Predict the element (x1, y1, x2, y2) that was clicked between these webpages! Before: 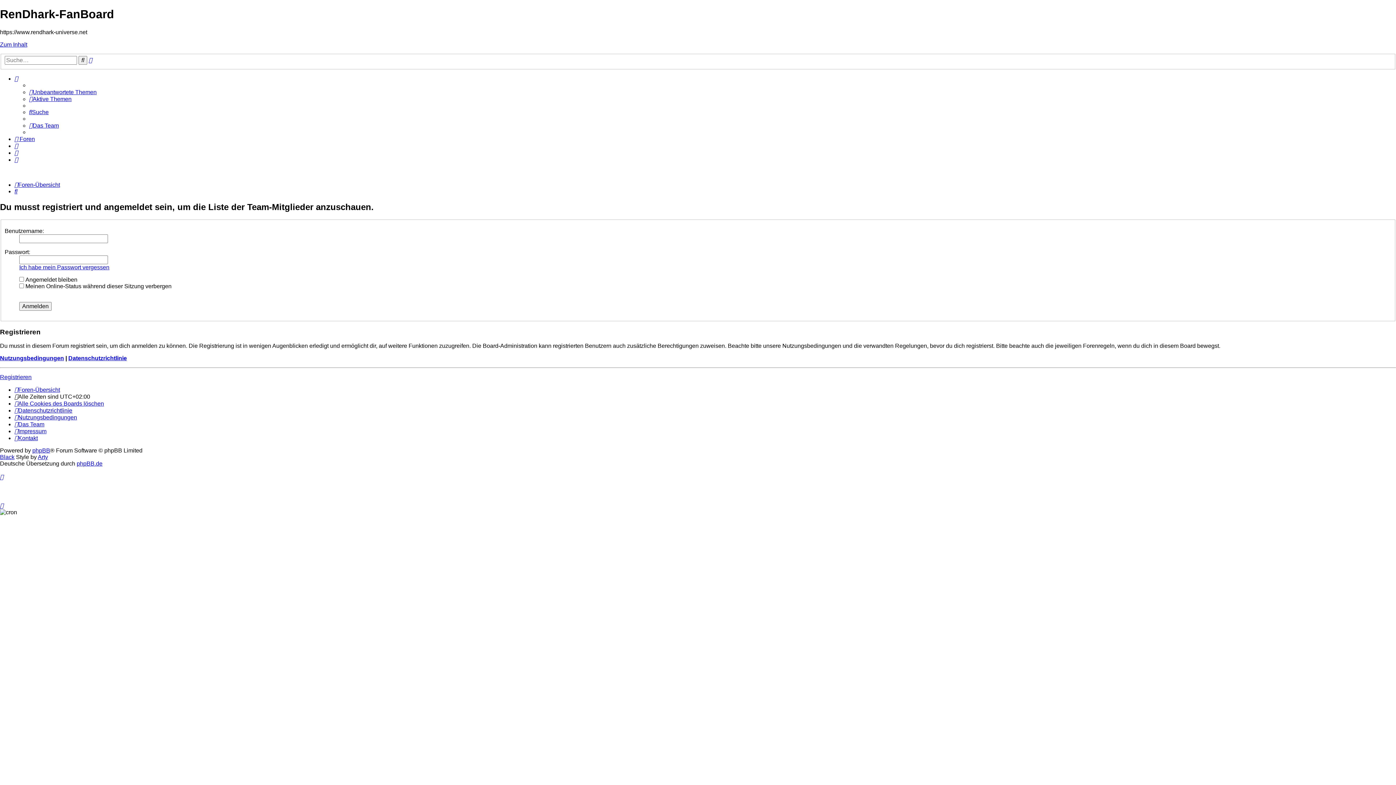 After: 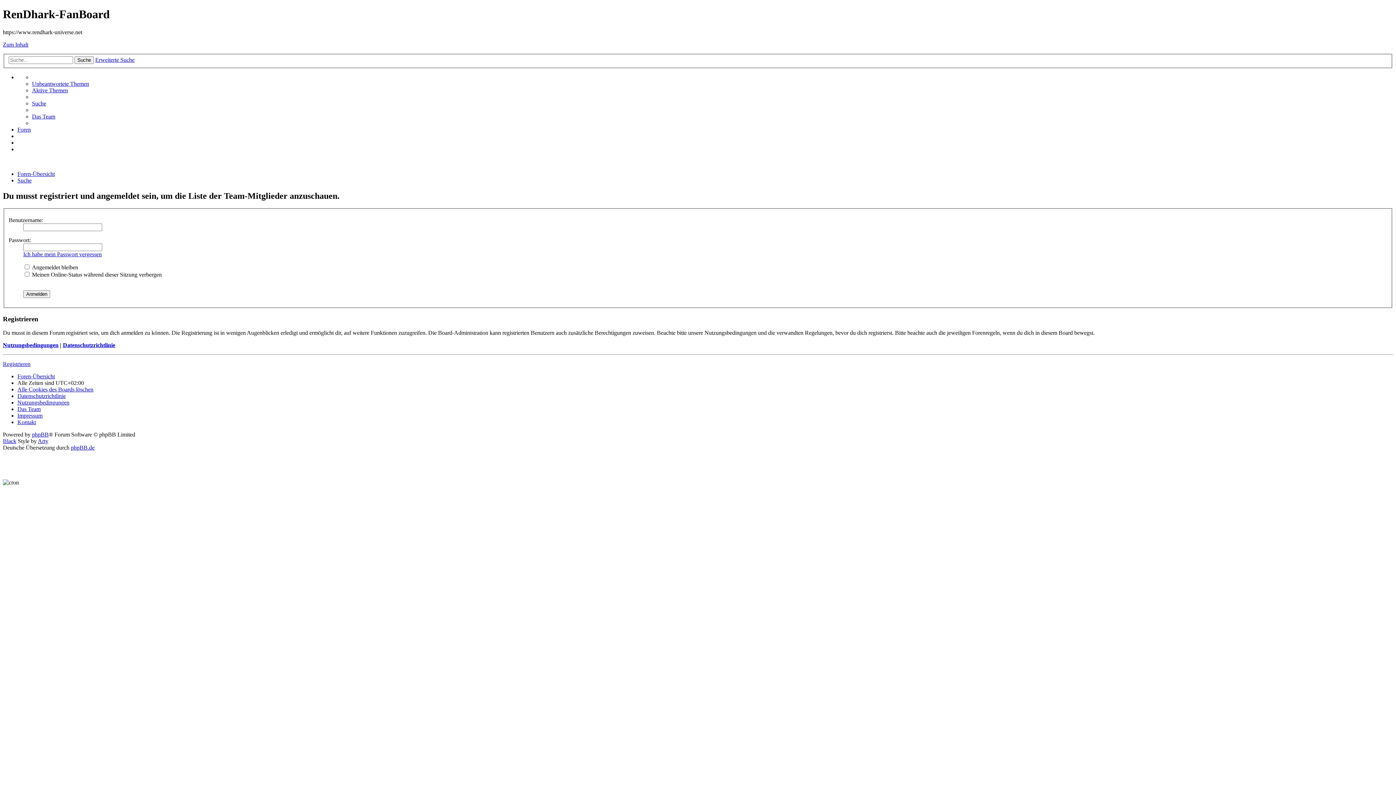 Action: bbox: (14, 421, 44, 427) label: Das Team